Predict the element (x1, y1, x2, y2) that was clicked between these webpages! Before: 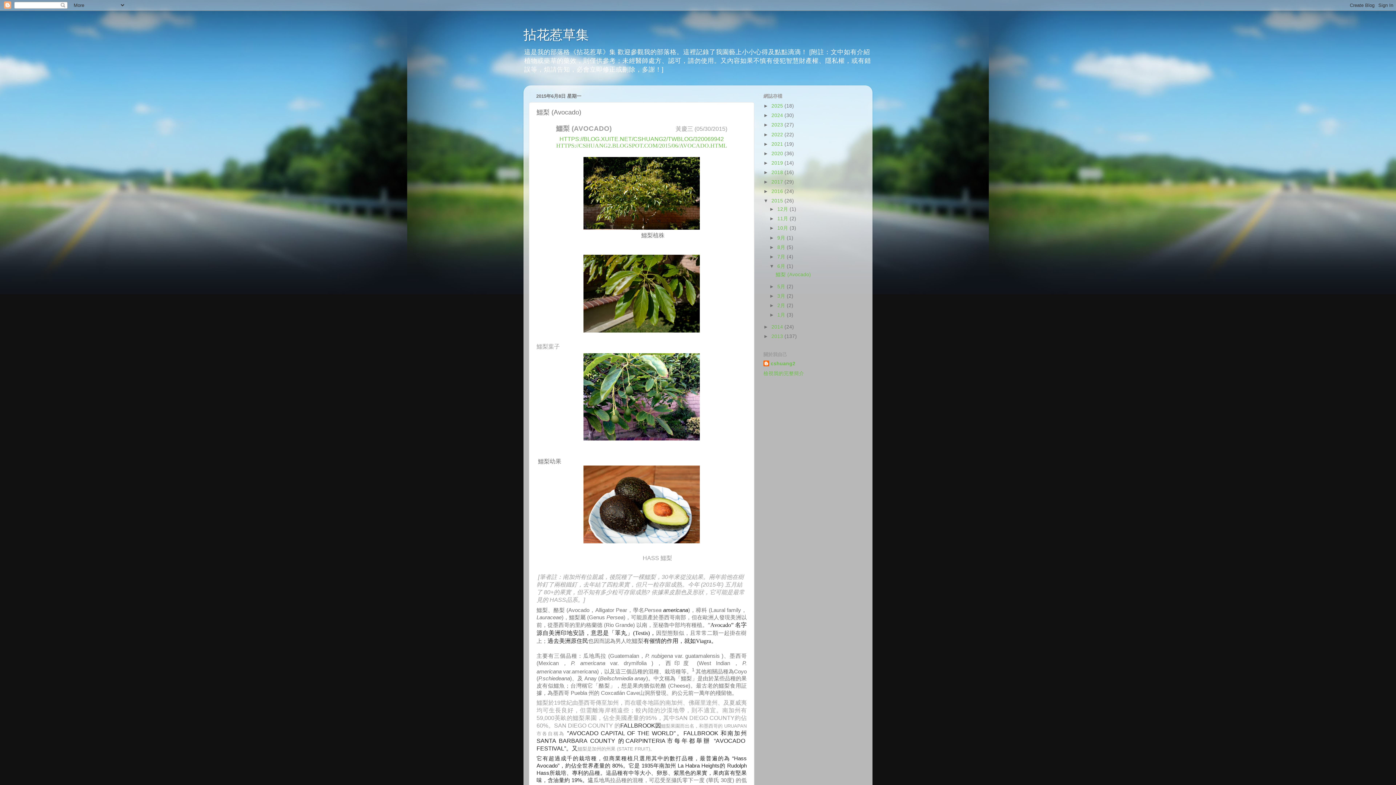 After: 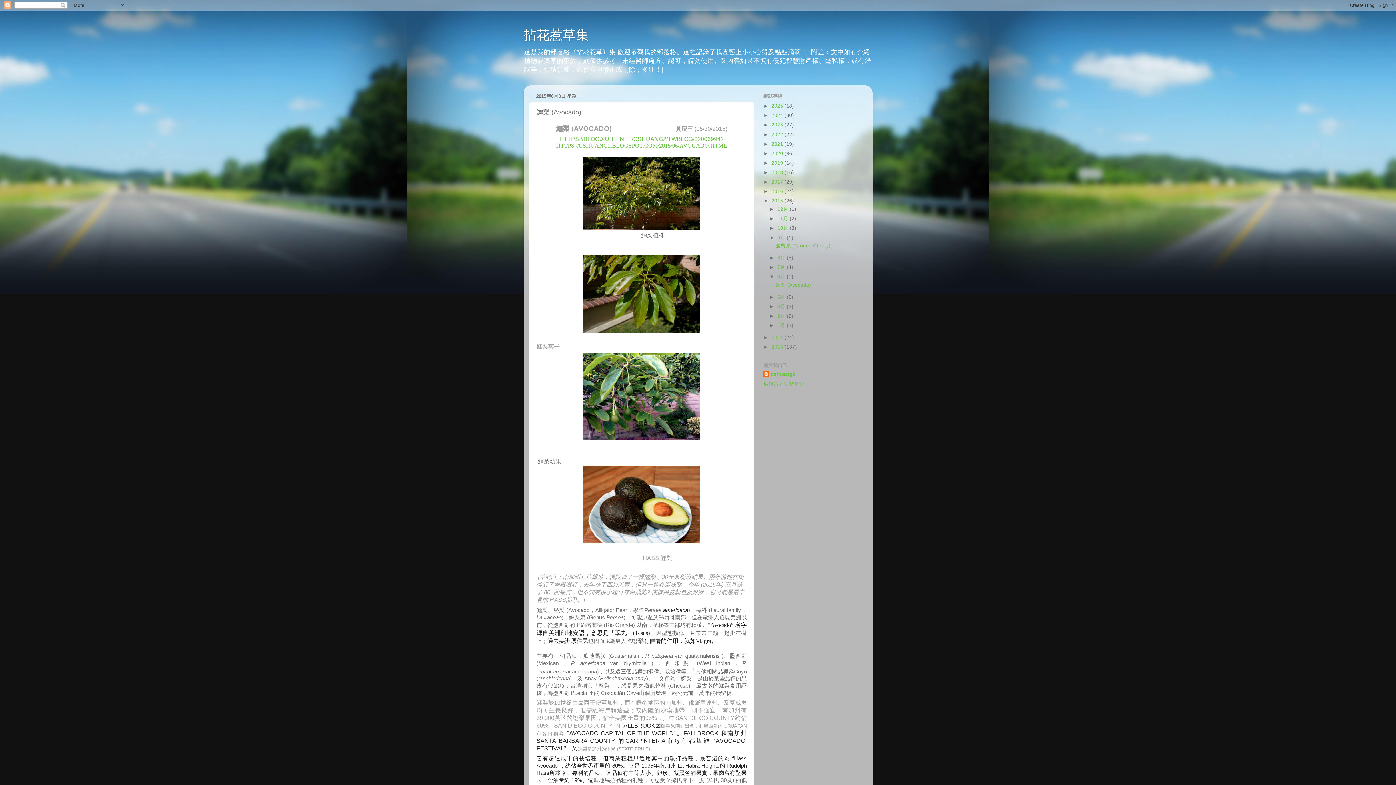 Action: bbox: (769, 235, 777, 240) label: ►  